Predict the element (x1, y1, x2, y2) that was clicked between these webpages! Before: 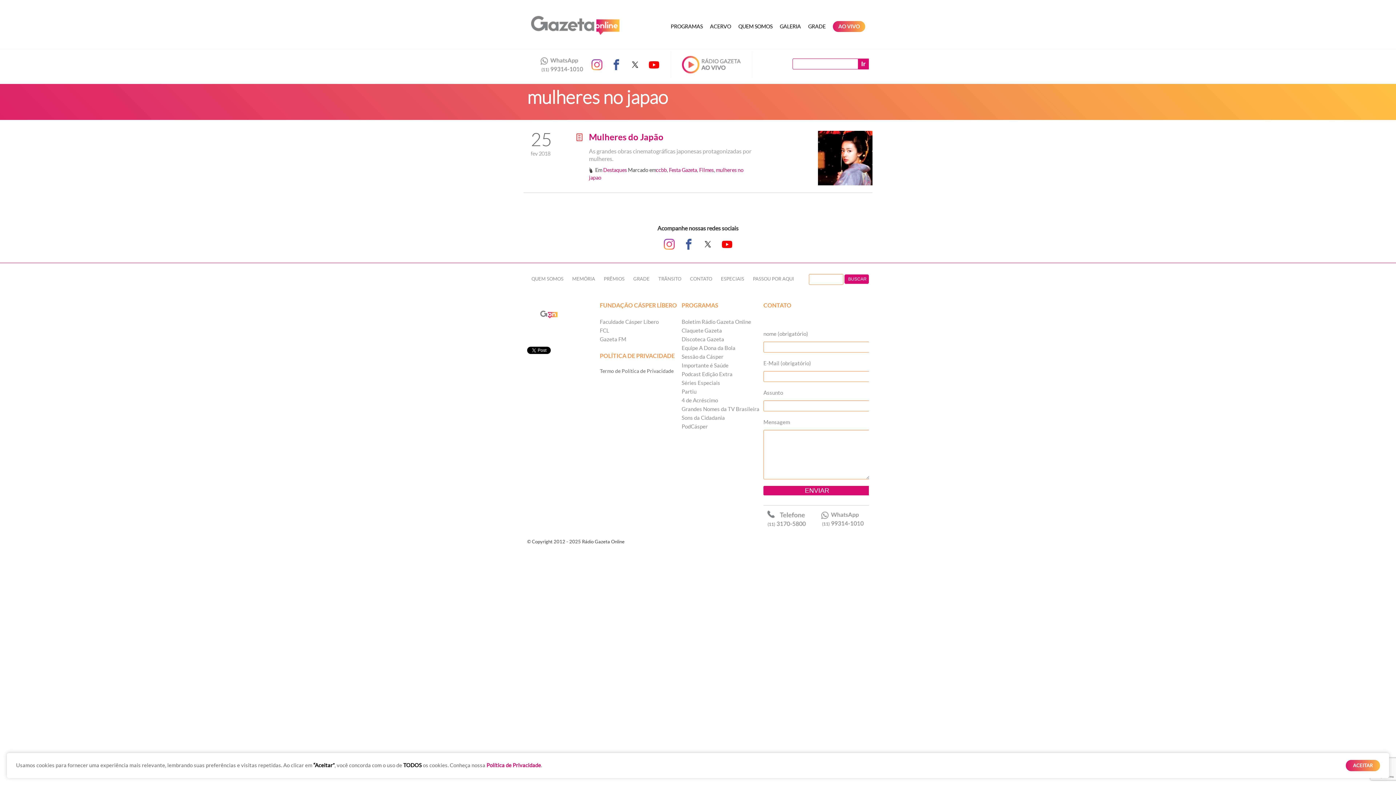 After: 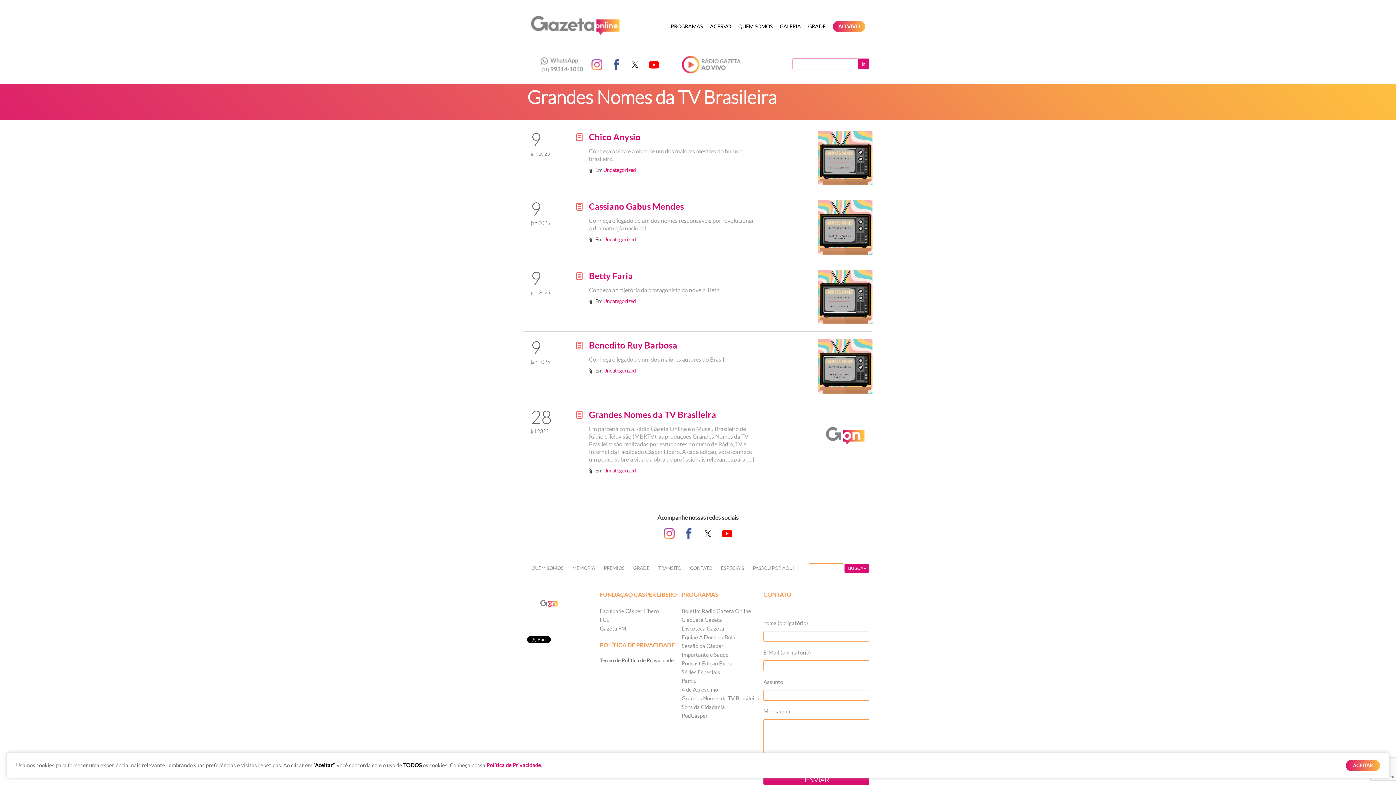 Action: label: Grandes Nomes da TV Brasileira bbox: (681, 406, 759, 412)